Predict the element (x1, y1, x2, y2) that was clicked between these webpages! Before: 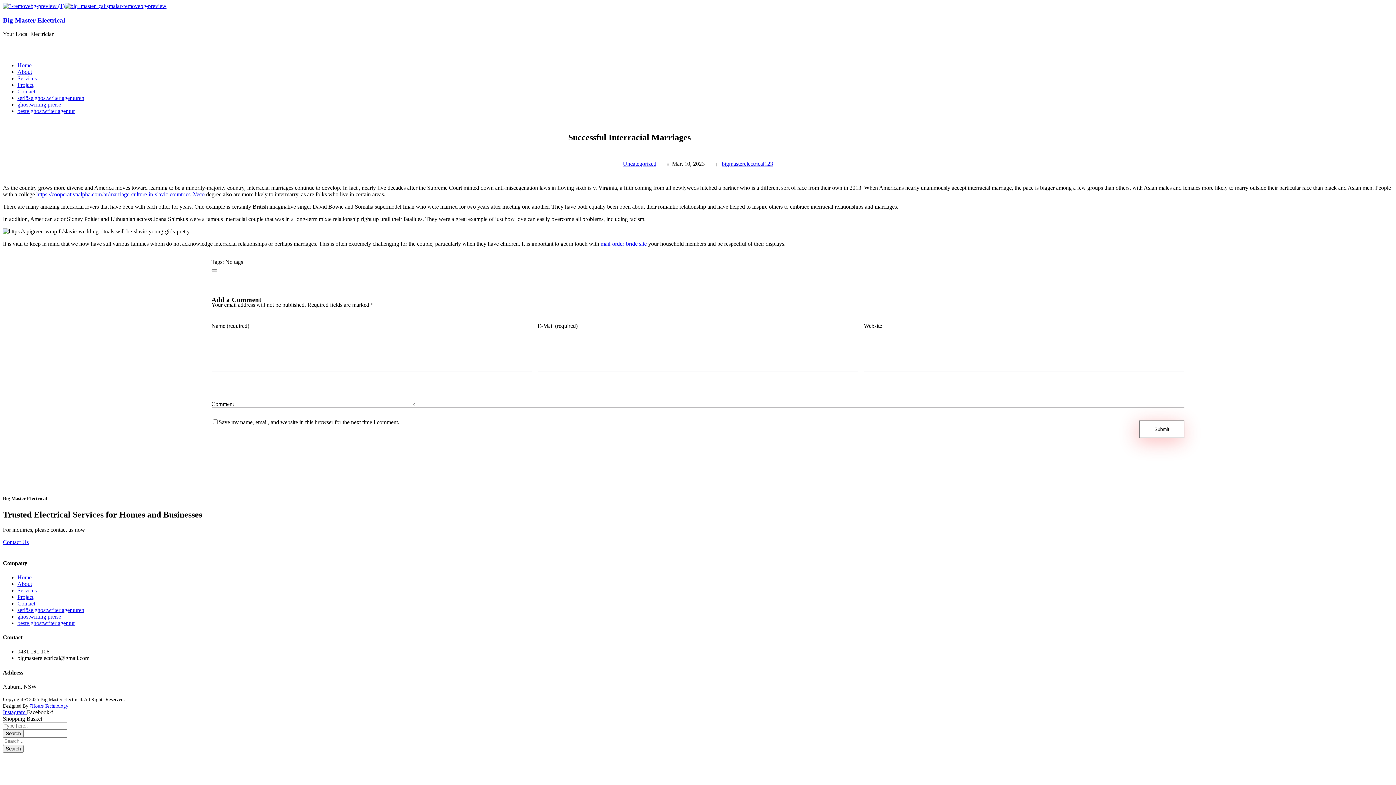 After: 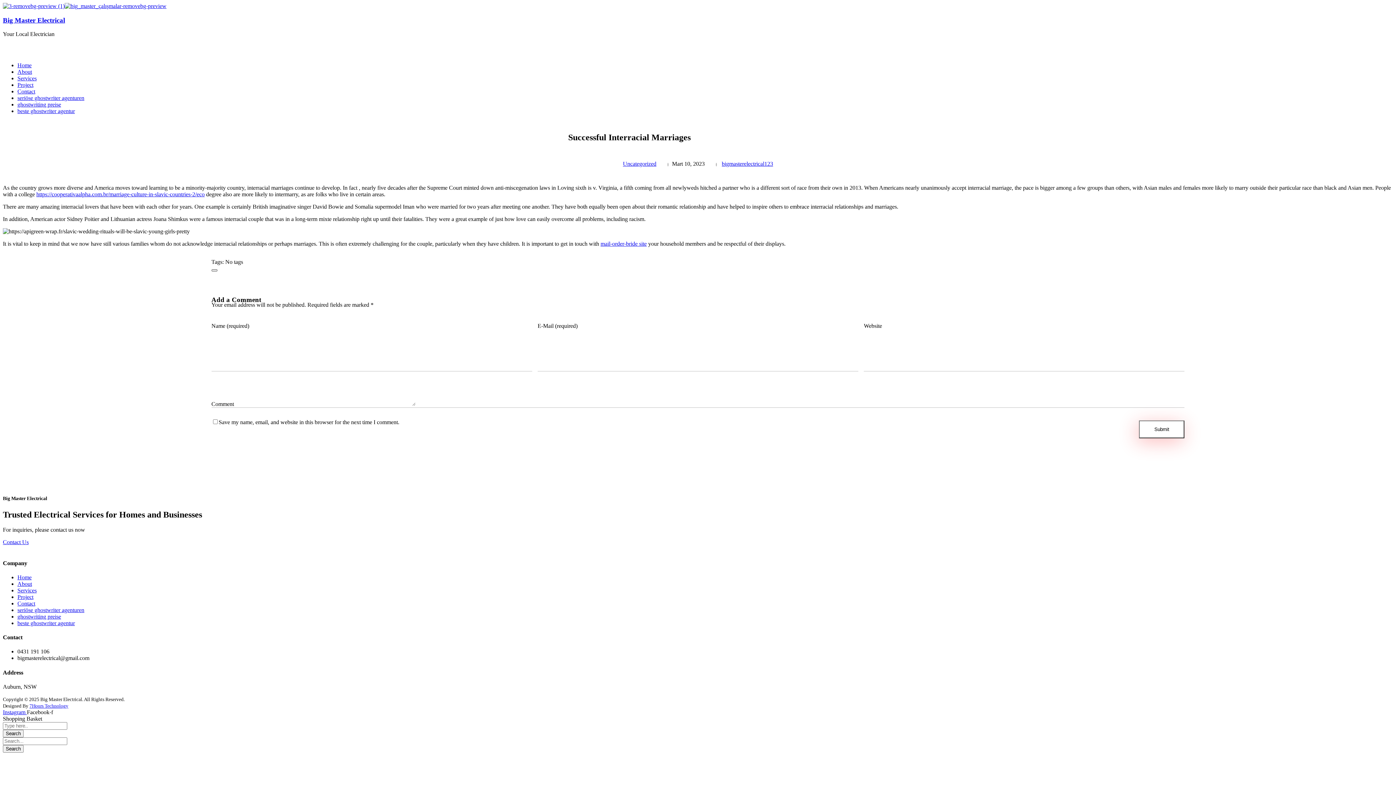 Action: label: Like Button bbox: (211, 269, 217, 271)